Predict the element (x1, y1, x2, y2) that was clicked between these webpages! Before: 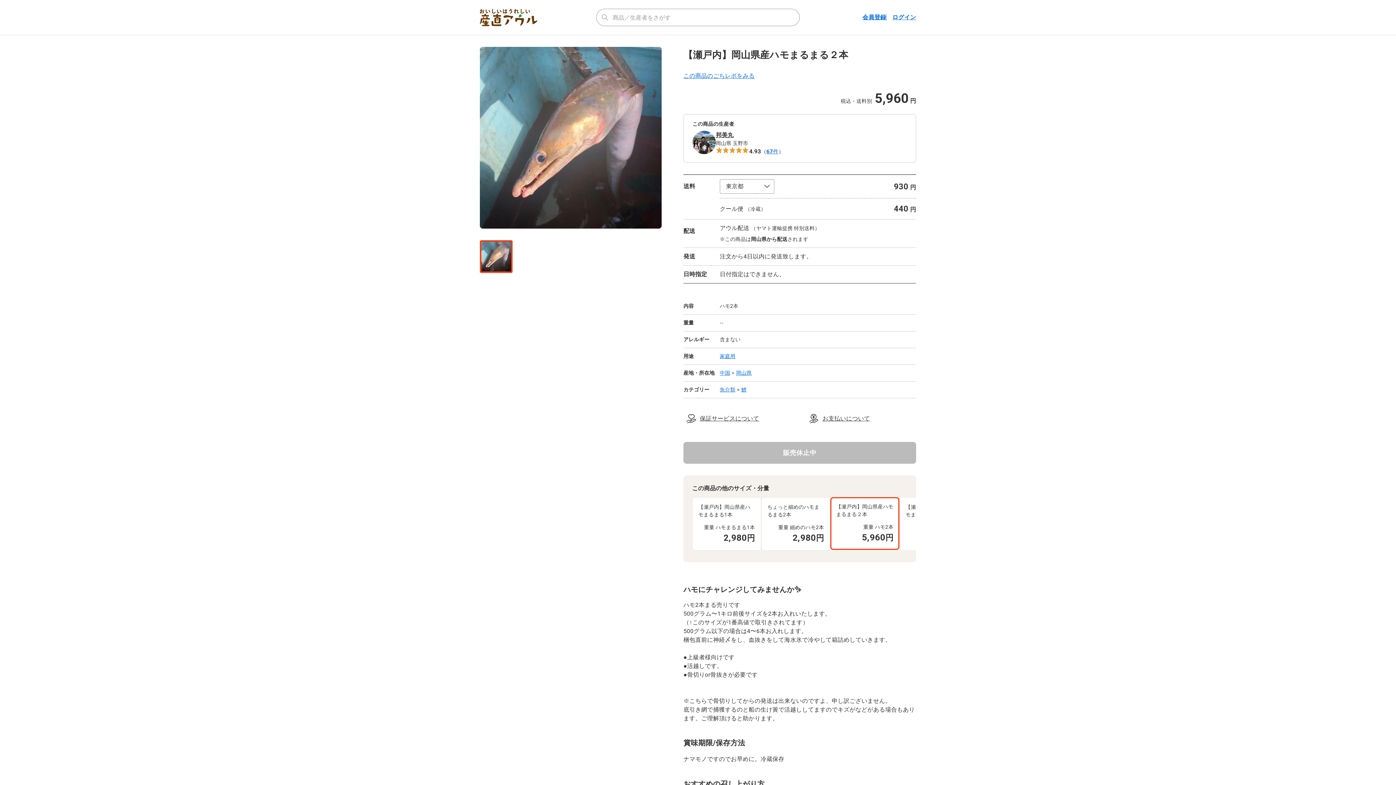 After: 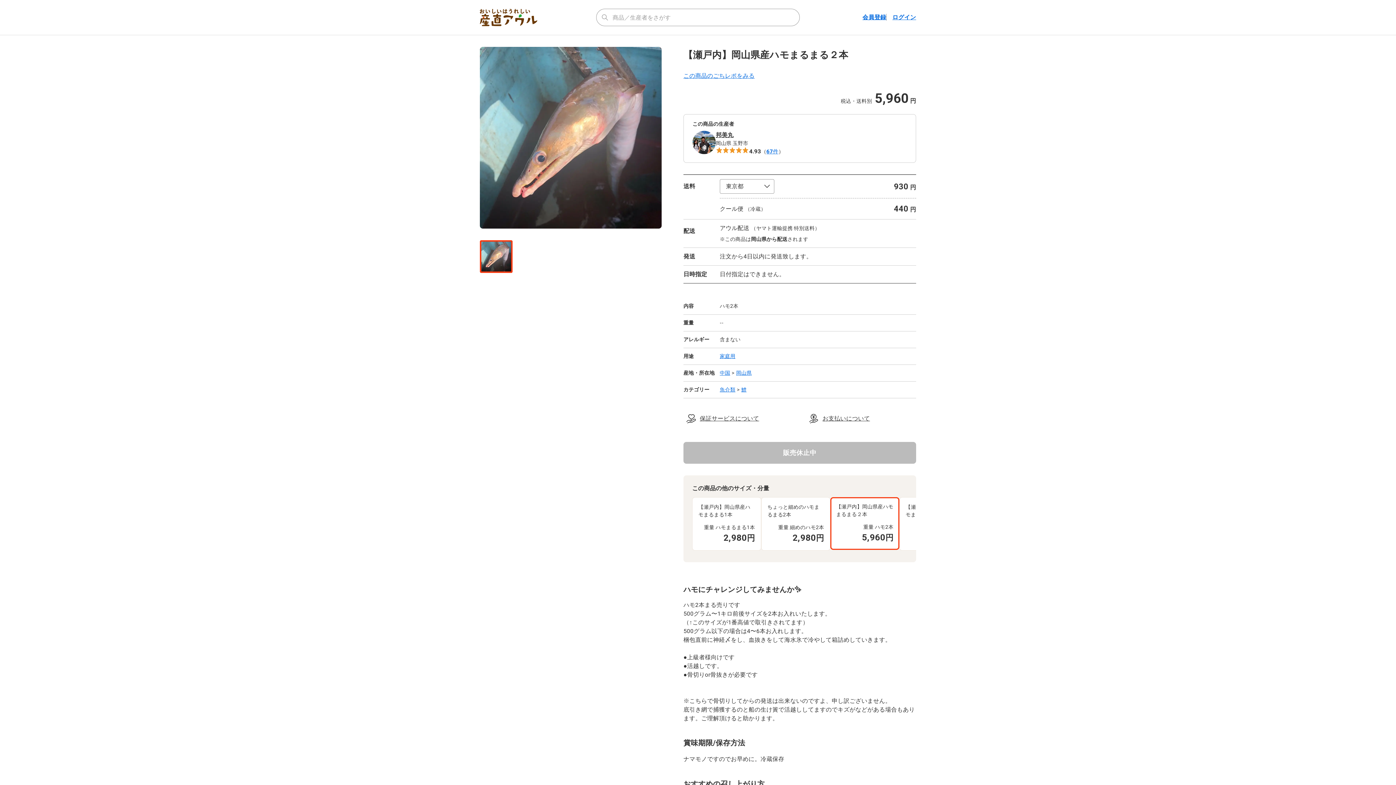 Action: label: 【瀬戸内】岡山県産ハモまるまる２本

重量 ハモ2本

5,960円 bbox: (830, 497, 899, 550)